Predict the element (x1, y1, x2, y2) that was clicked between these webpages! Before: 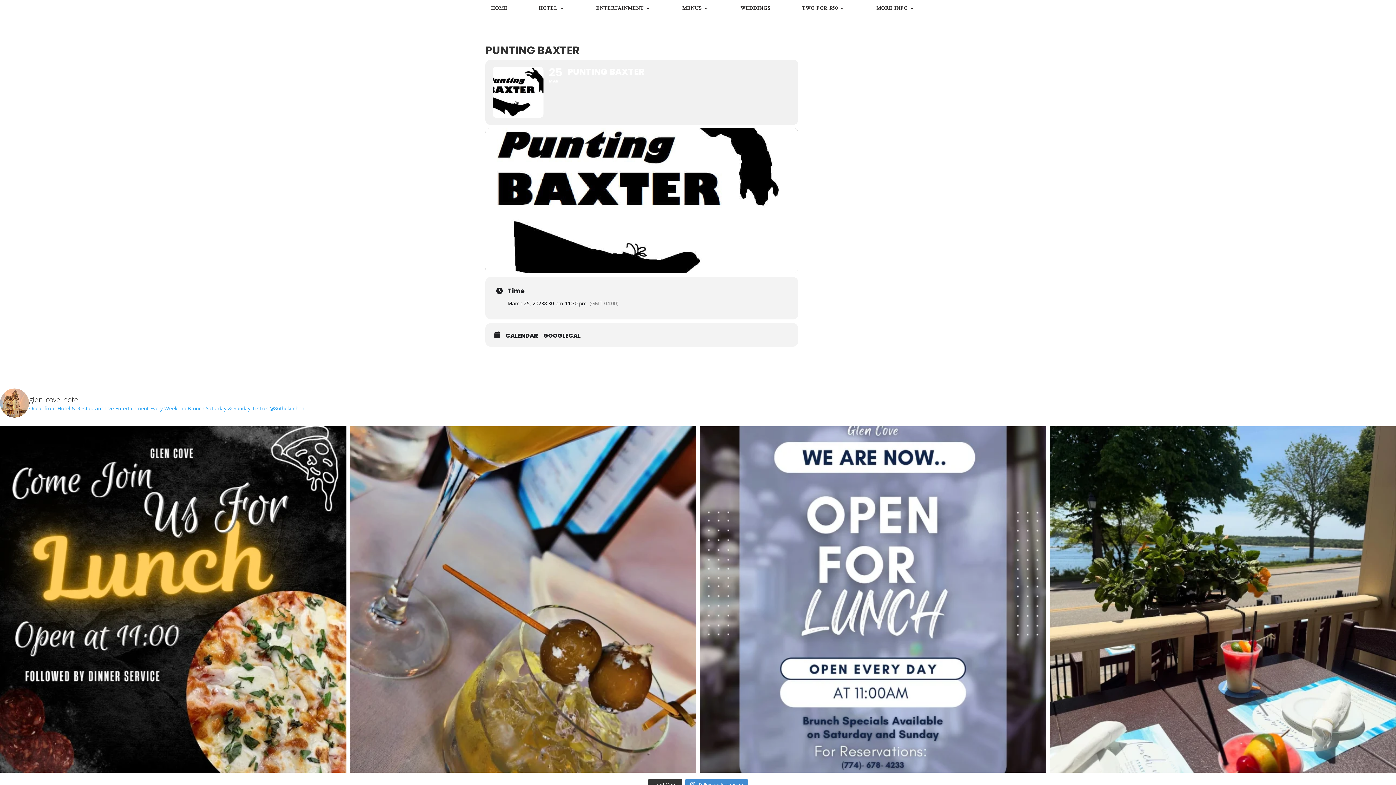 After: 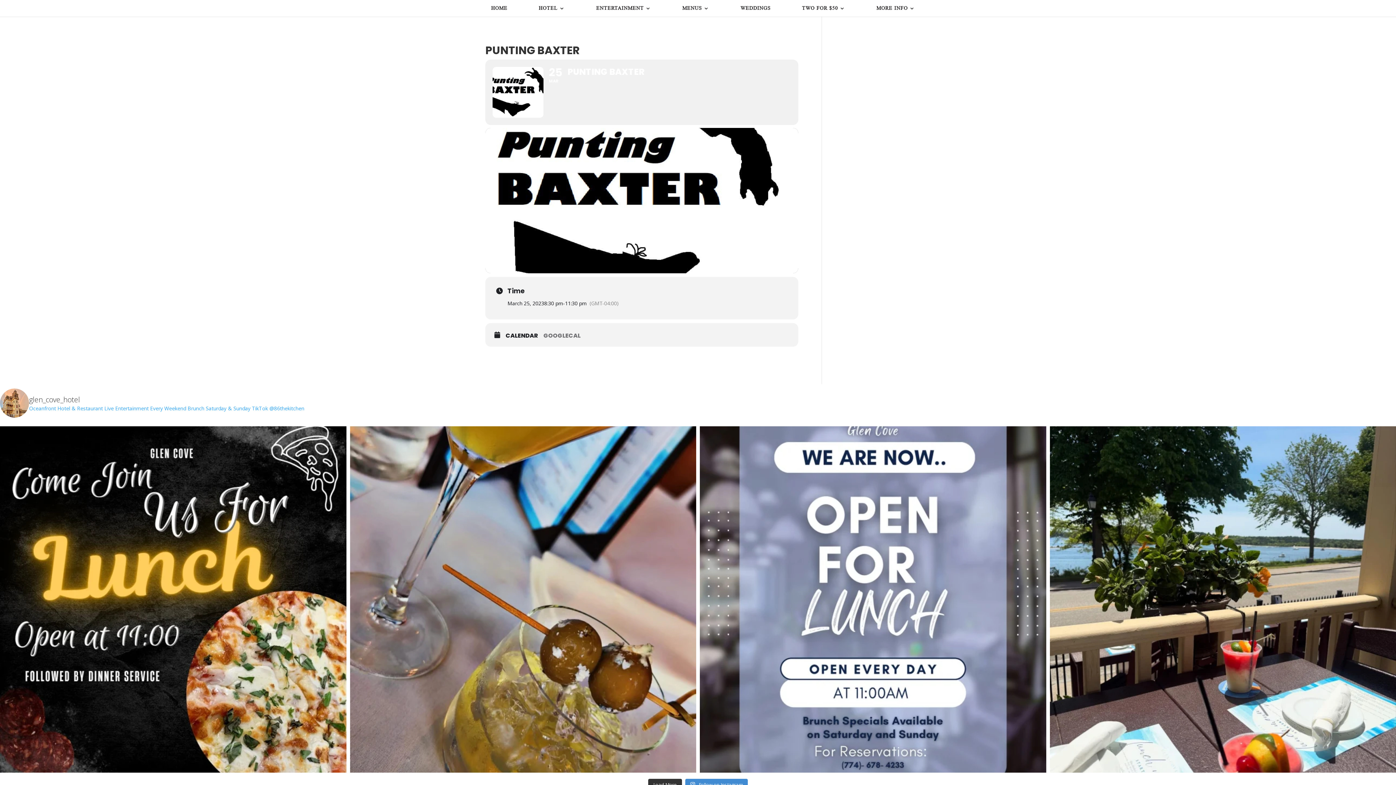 Action: bbox: (543, 332, 586, 339) label: GOOGLECAL